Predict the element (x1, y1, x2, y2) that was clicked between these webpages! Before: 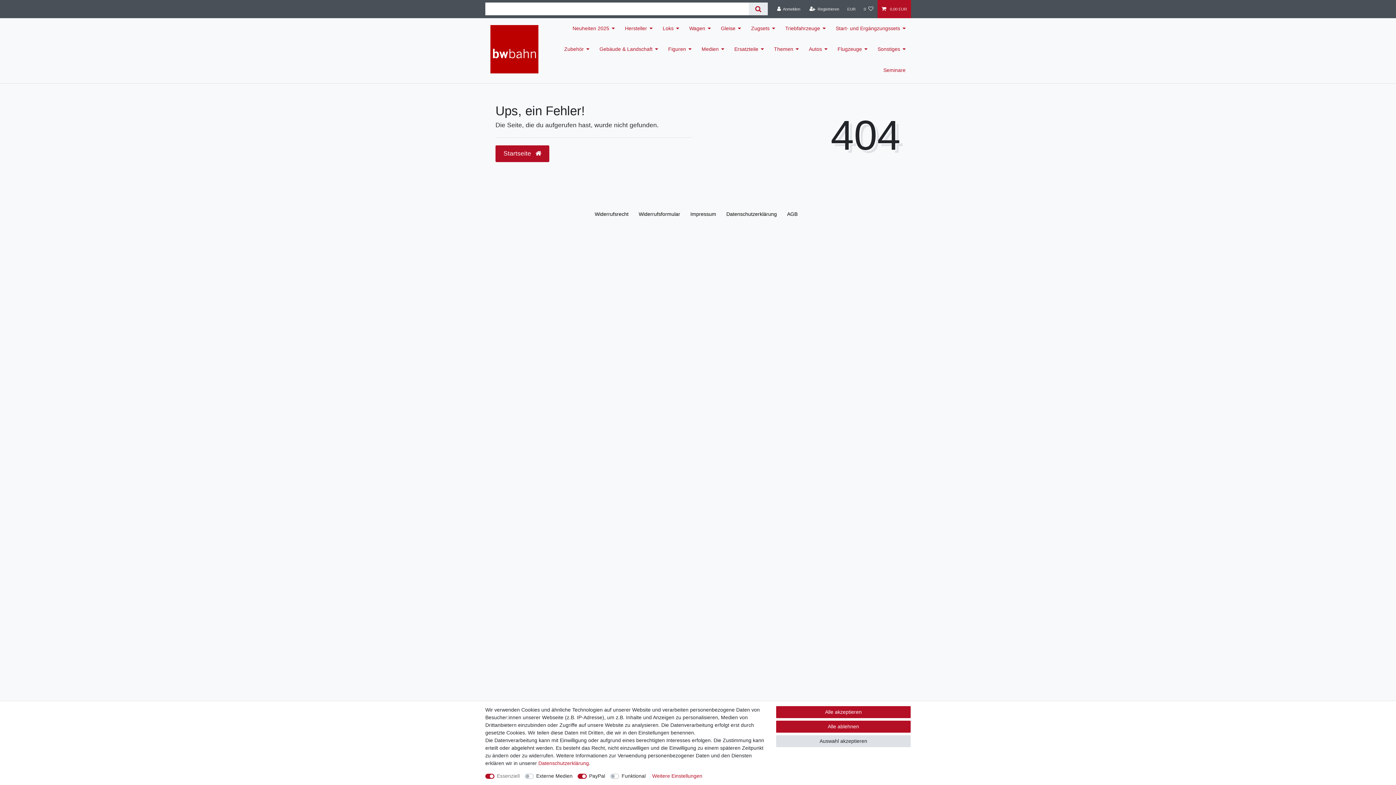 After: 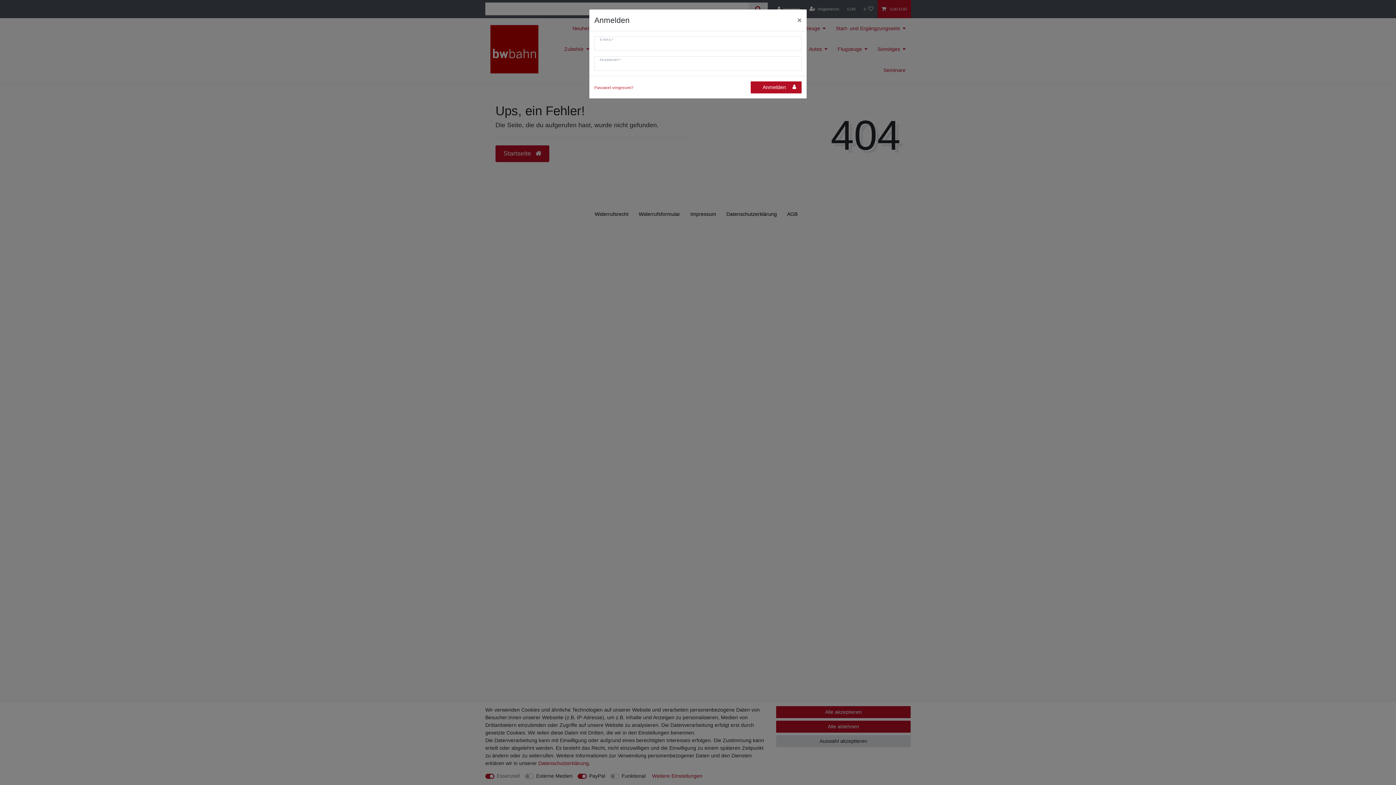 Action: bbox: (773, 0, 804, 18) label: Anmelden